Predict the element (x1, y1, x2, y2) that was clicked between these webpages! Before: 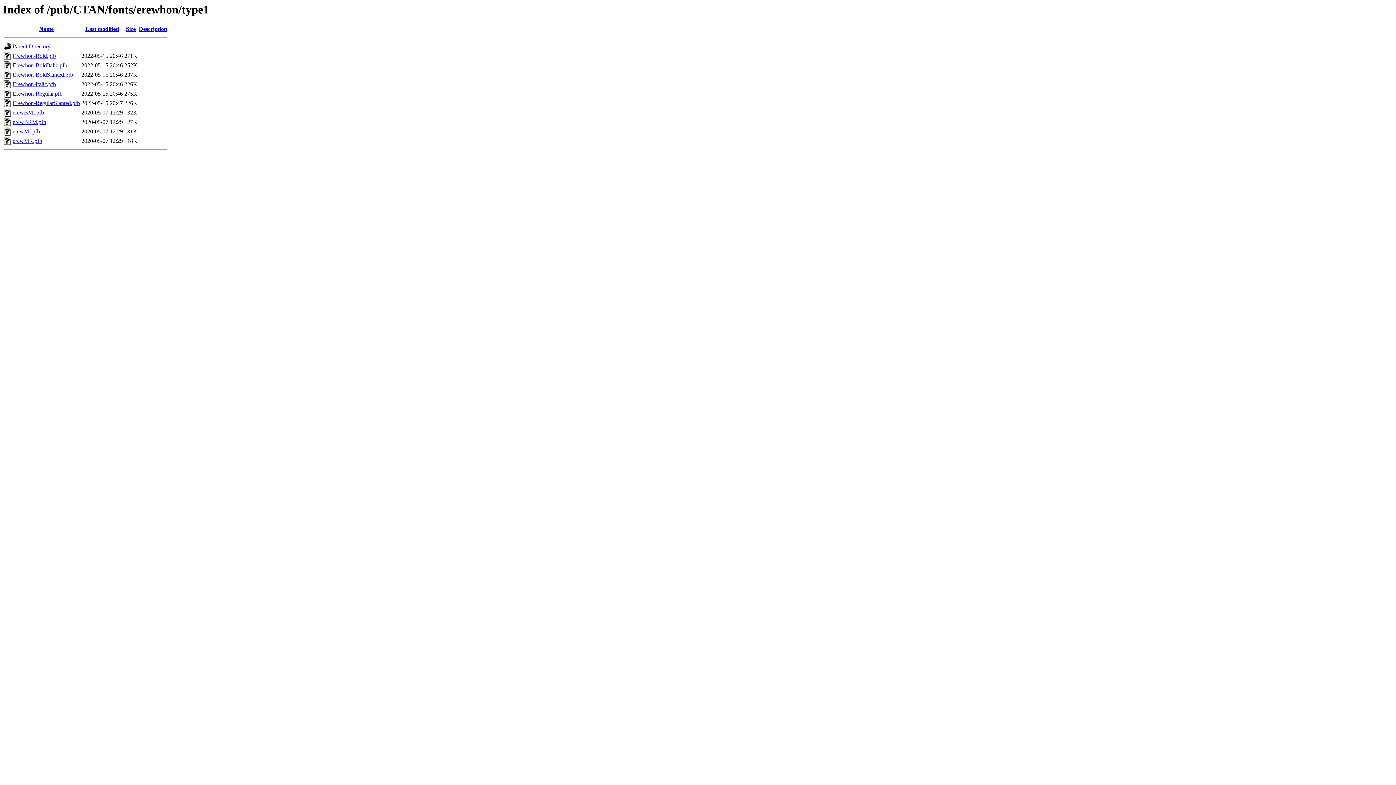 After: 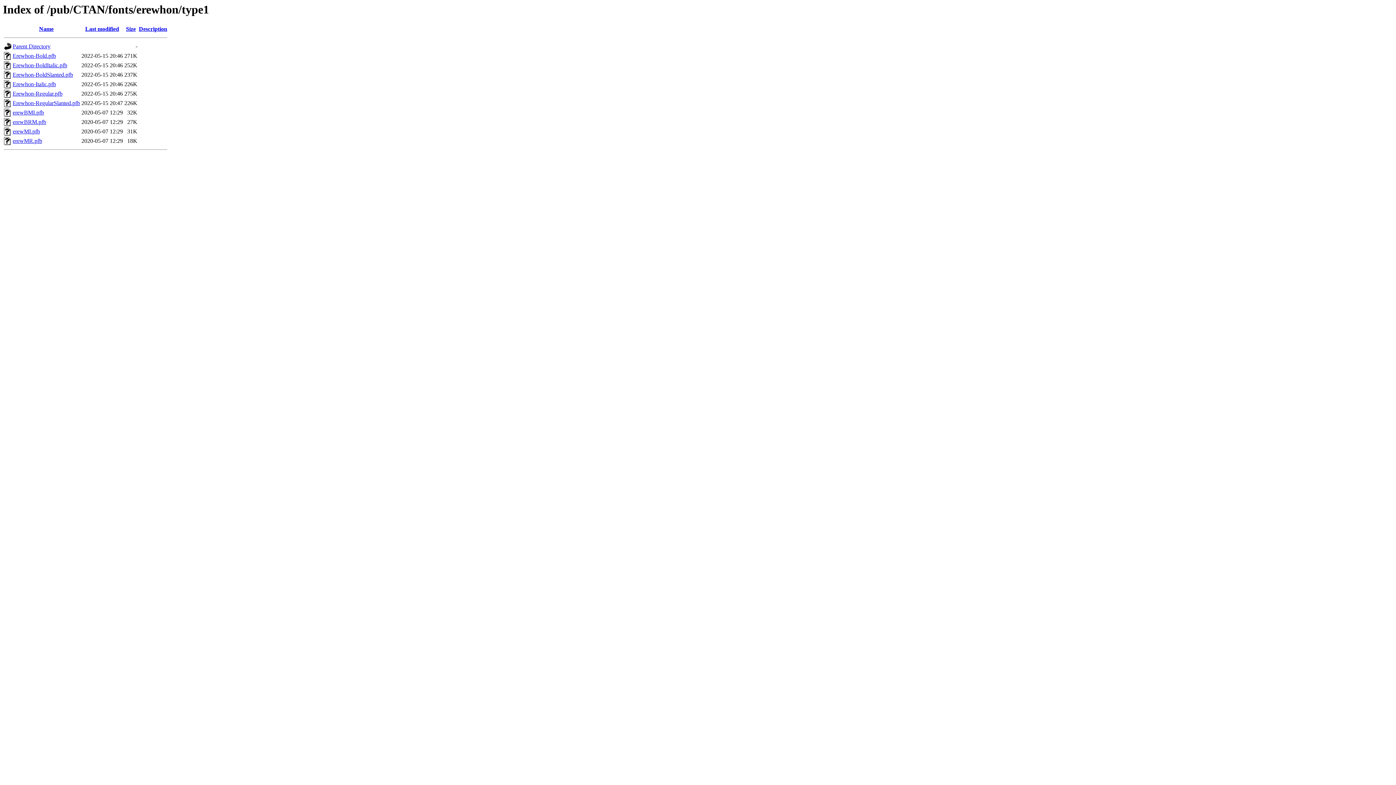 Action: label: Erewhon-BoldSlanted.pfb bbox: (12, 71, 73, 77)